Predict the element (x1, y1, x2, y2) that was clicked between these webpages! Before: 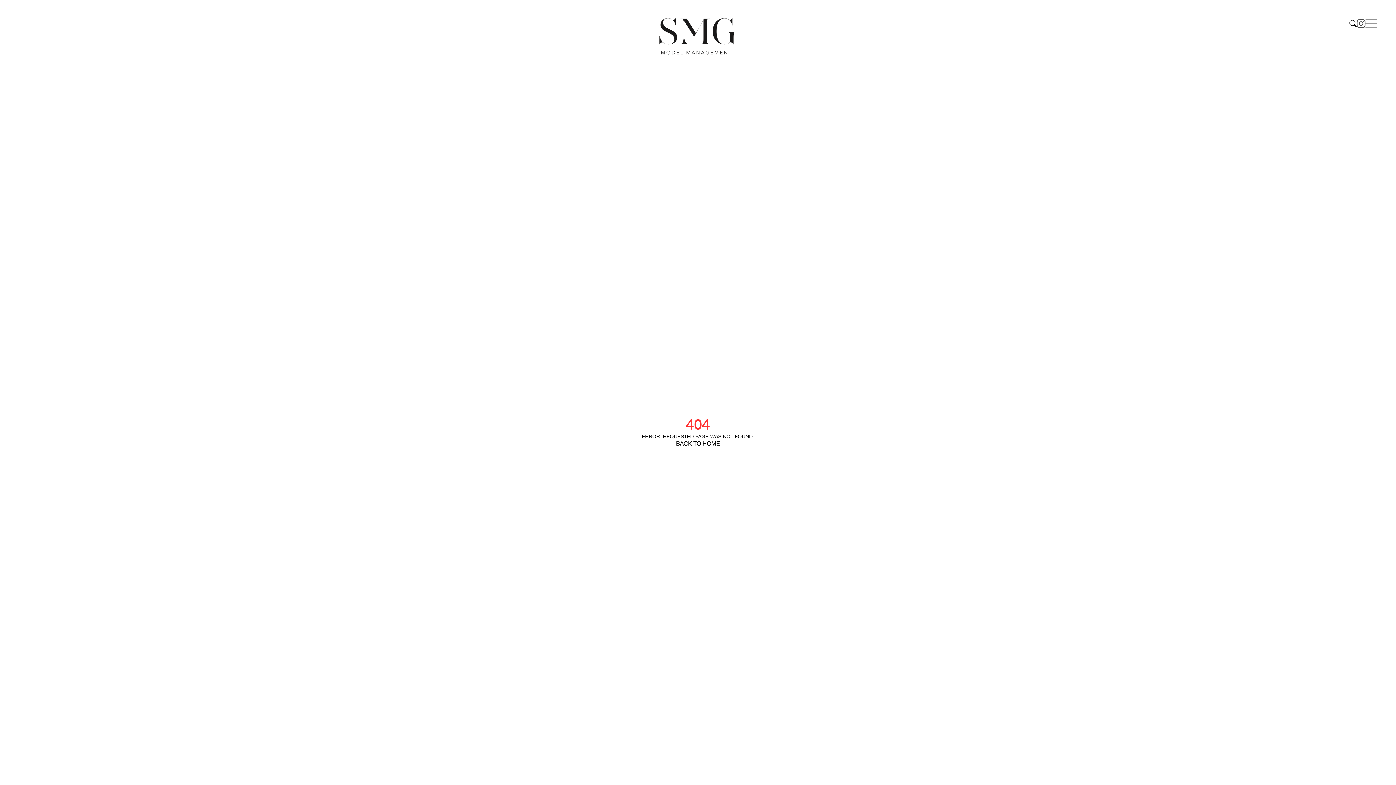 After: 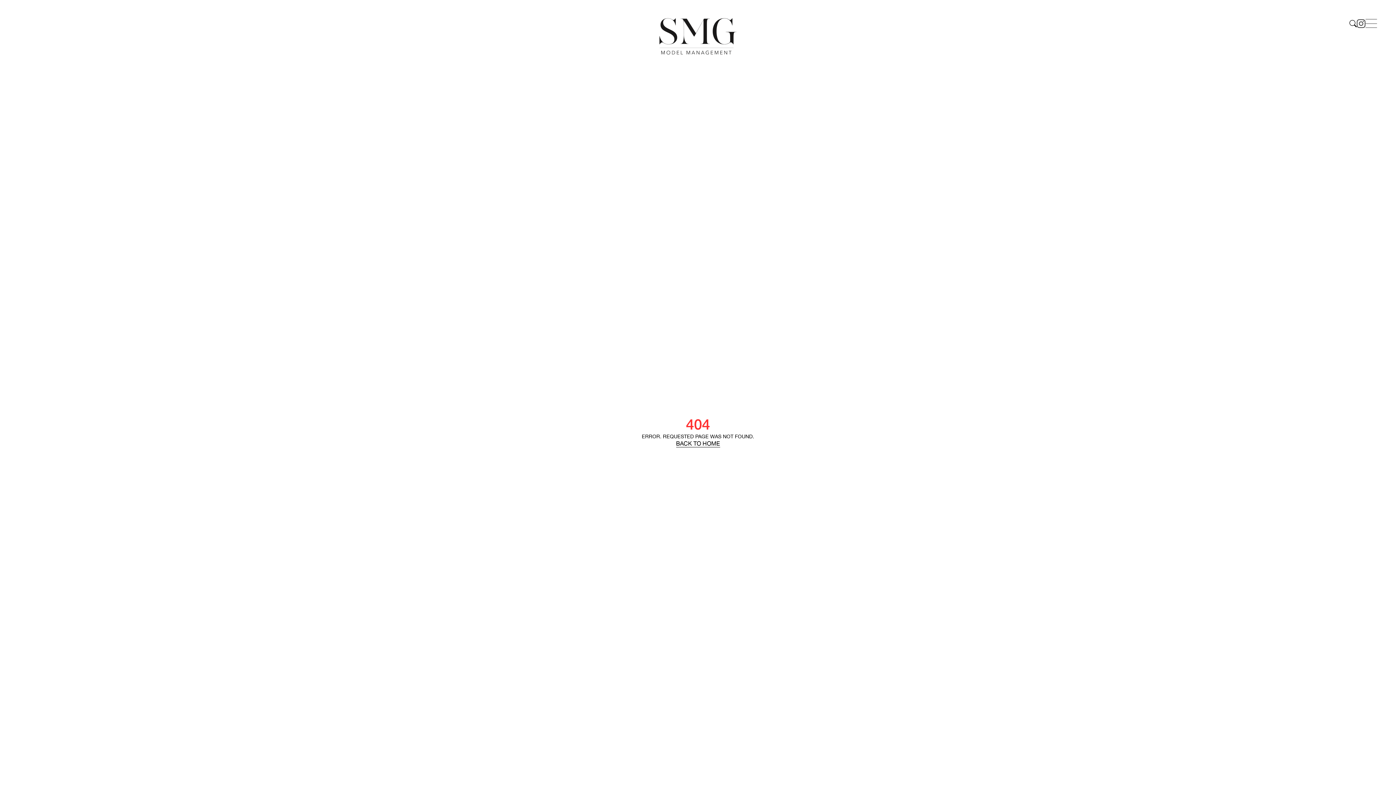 Action: bbox: (1357, 19, 1365, 27)